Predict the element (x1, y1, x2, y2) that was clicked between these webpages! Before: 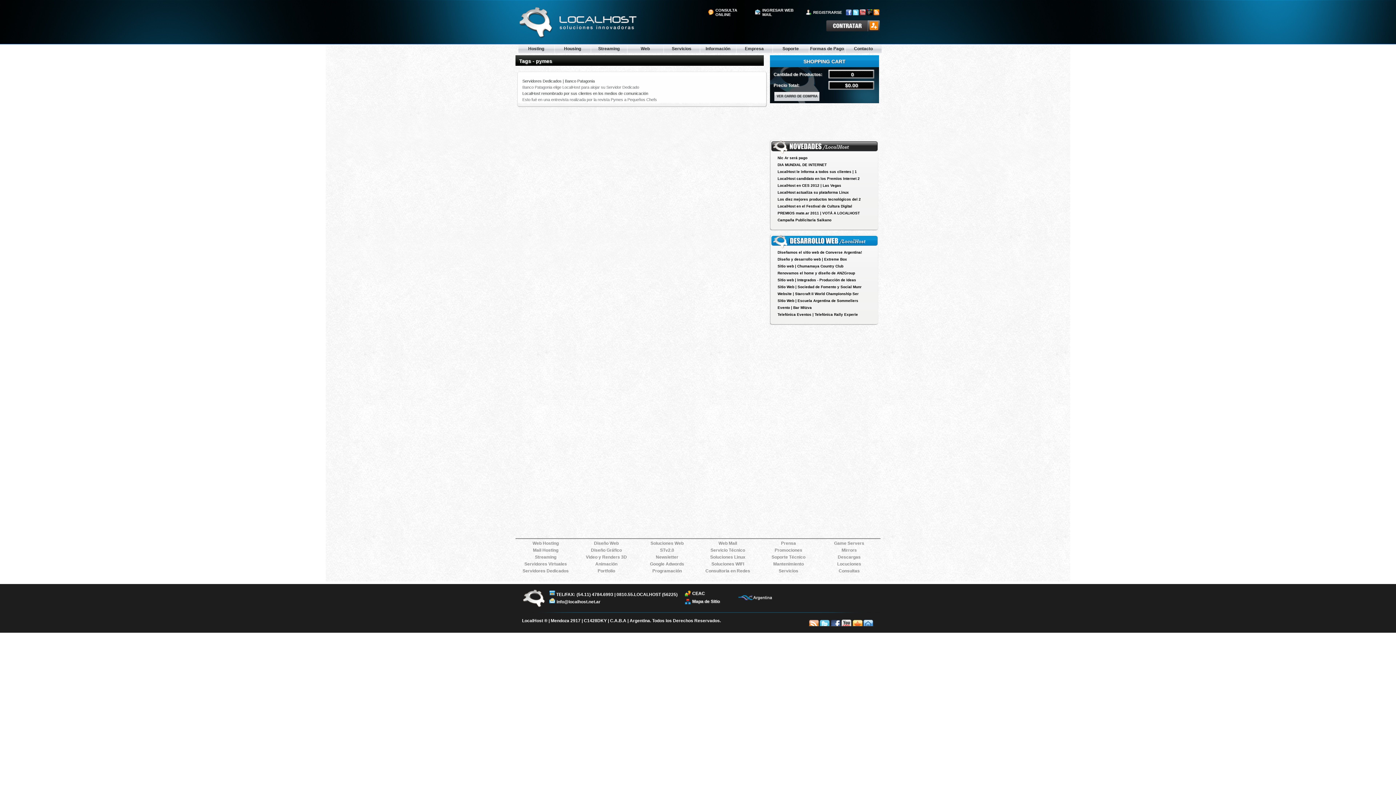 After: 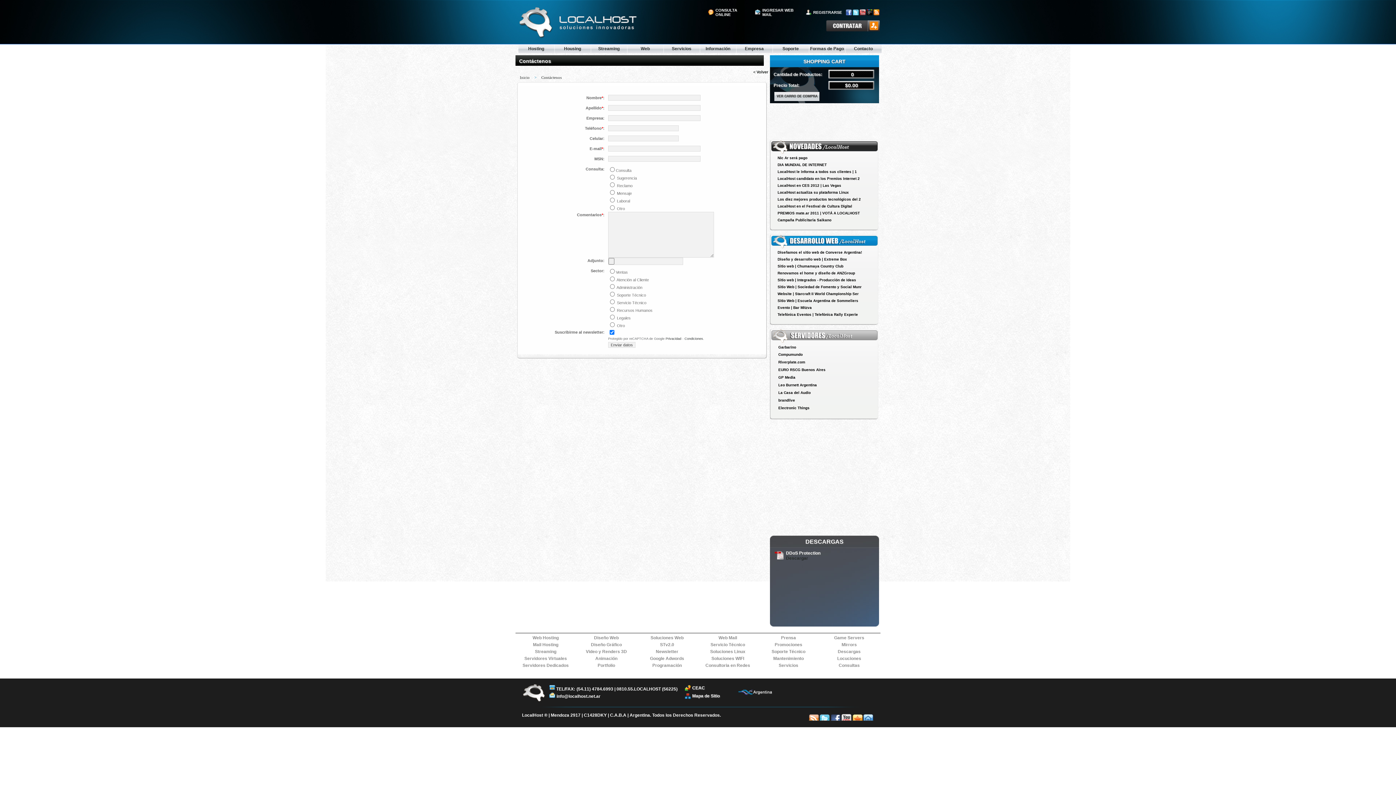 Action: label: Consultas bbox: (838, 564, 860, 573)